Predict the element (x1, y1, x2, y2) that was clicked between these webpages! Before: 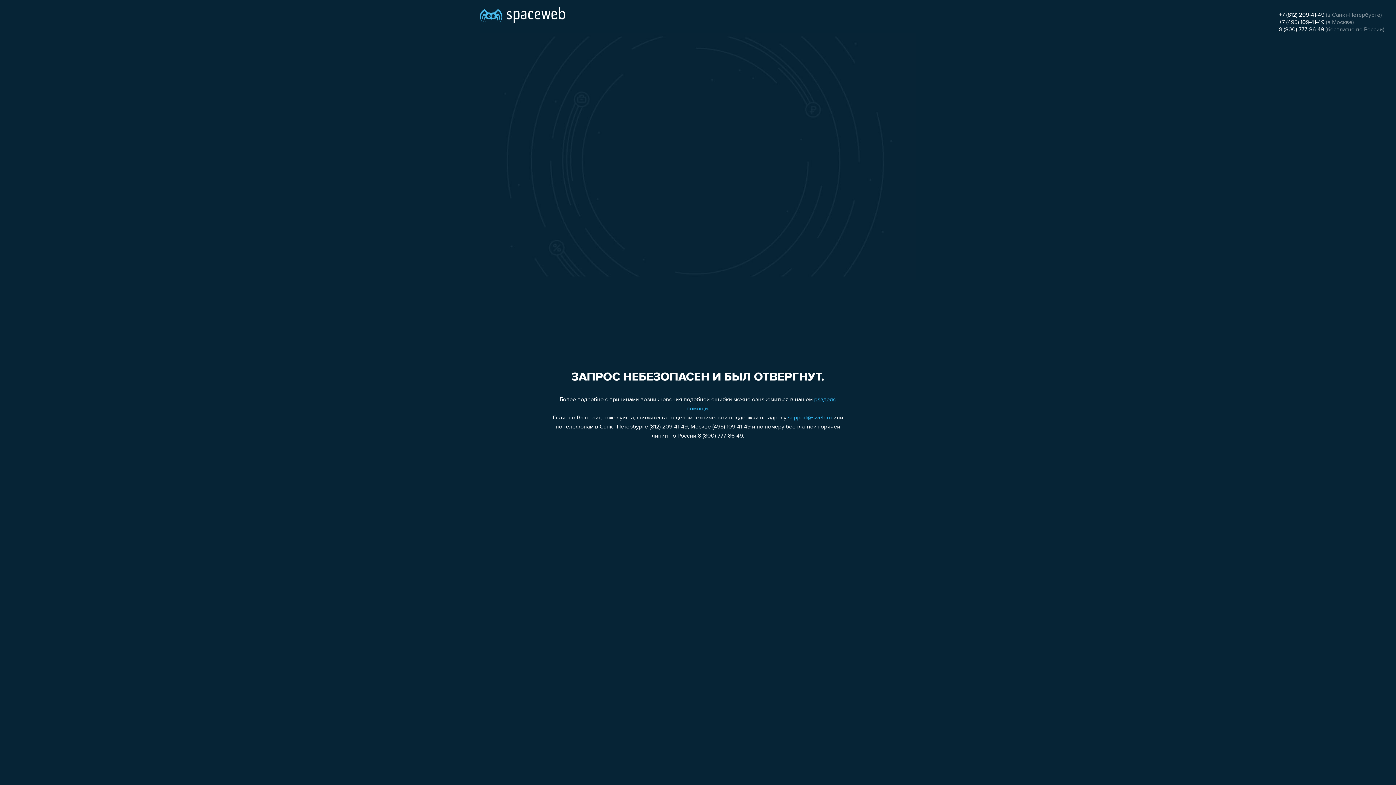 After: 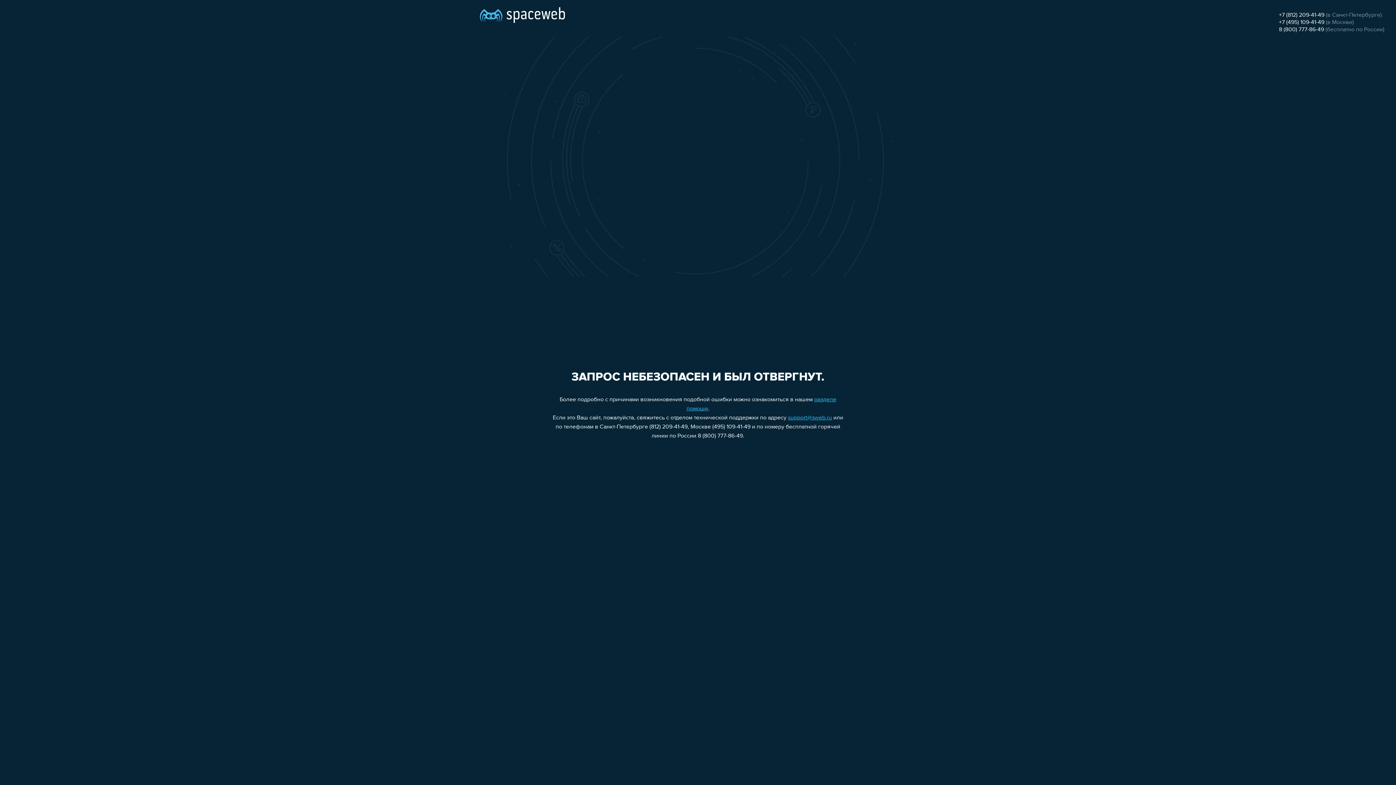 Action: label: +7 (812) 209-41-49 bbox: (1279, 12, 1324, 18)